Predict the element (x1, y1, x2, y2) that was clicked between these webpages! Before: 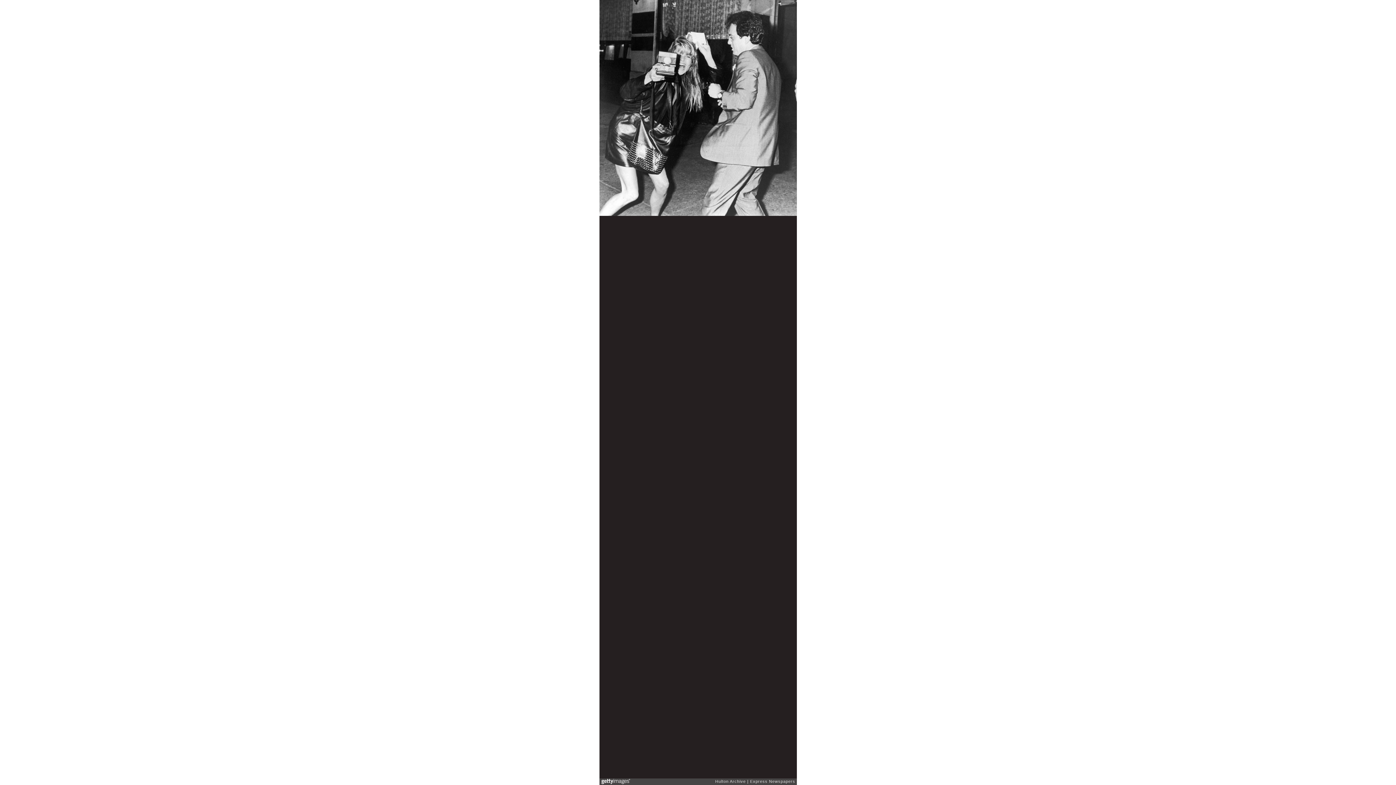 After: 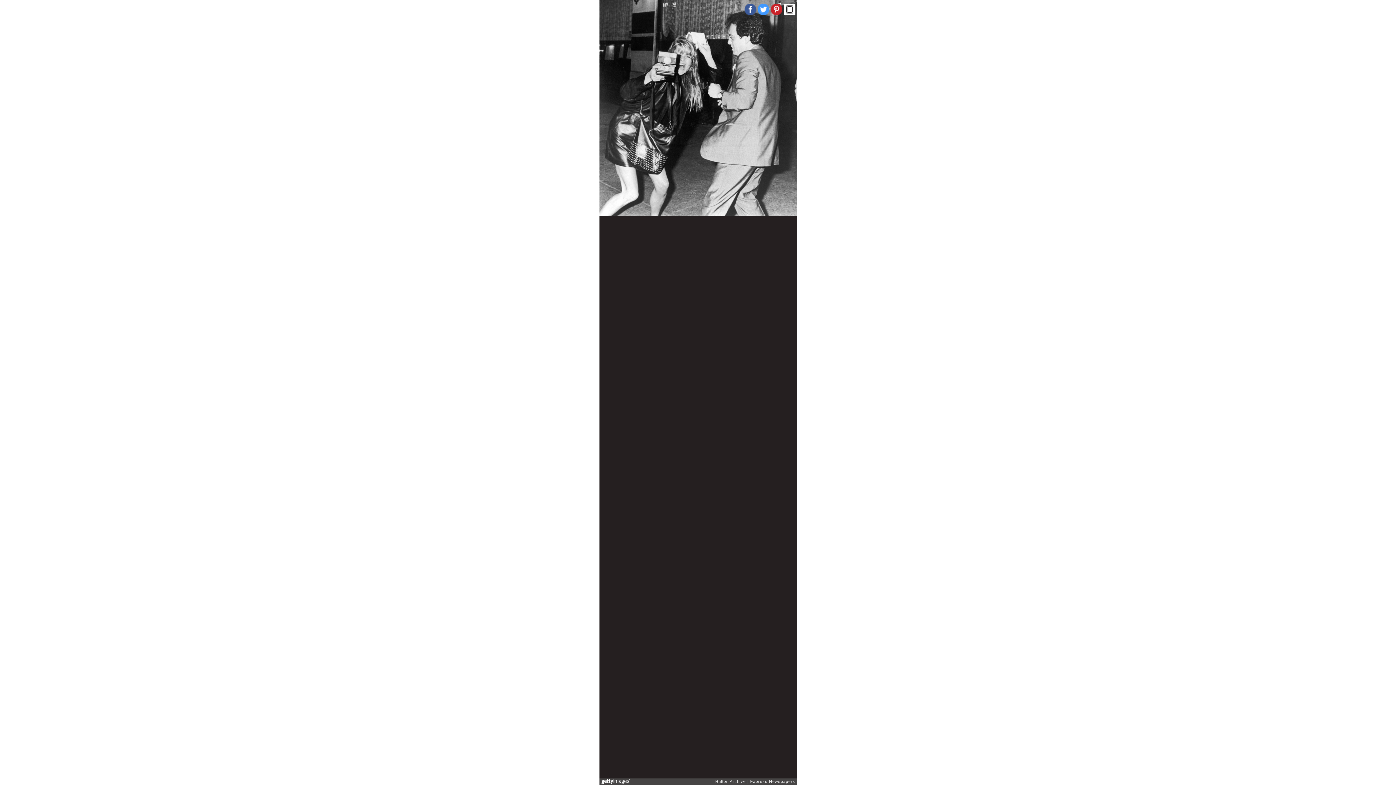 Action: bbox: (770, 3, 782, 15)